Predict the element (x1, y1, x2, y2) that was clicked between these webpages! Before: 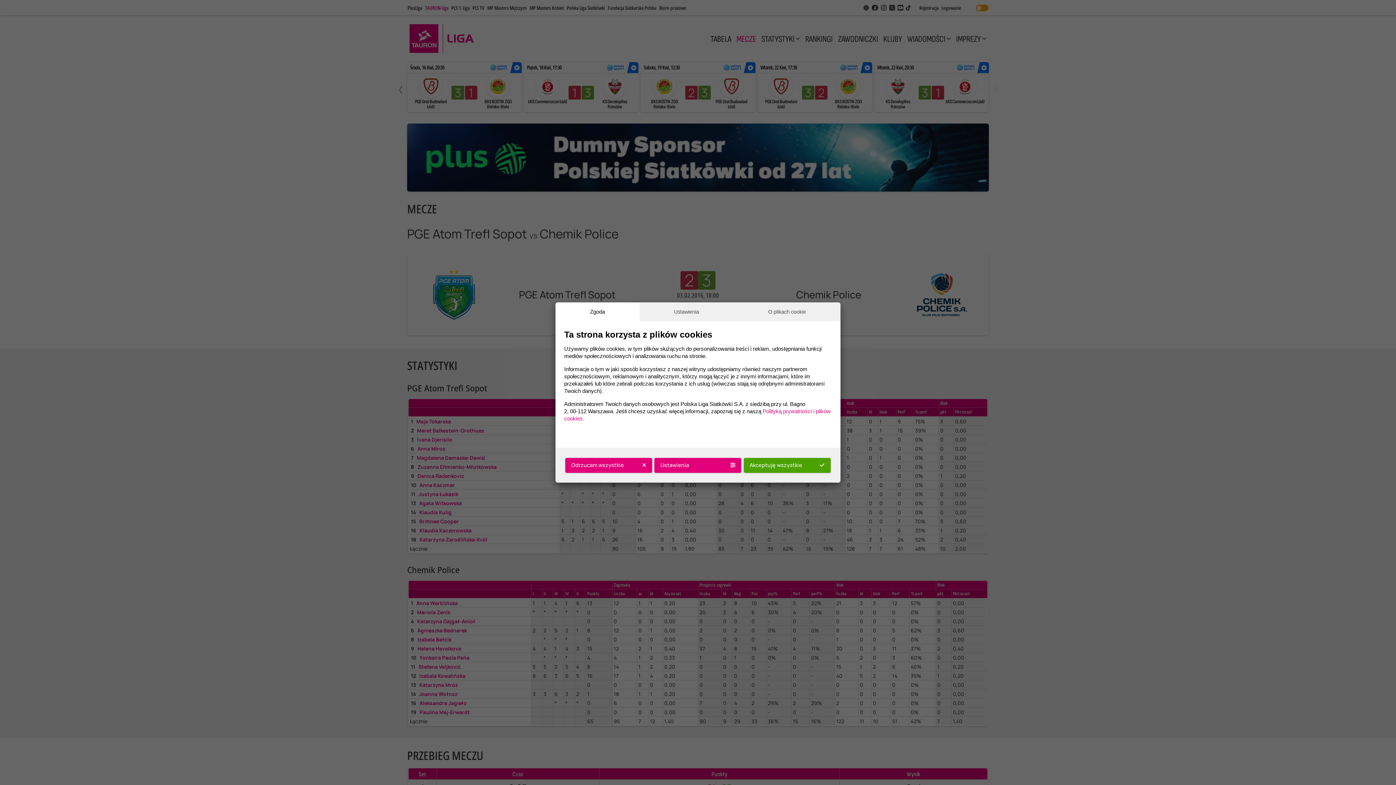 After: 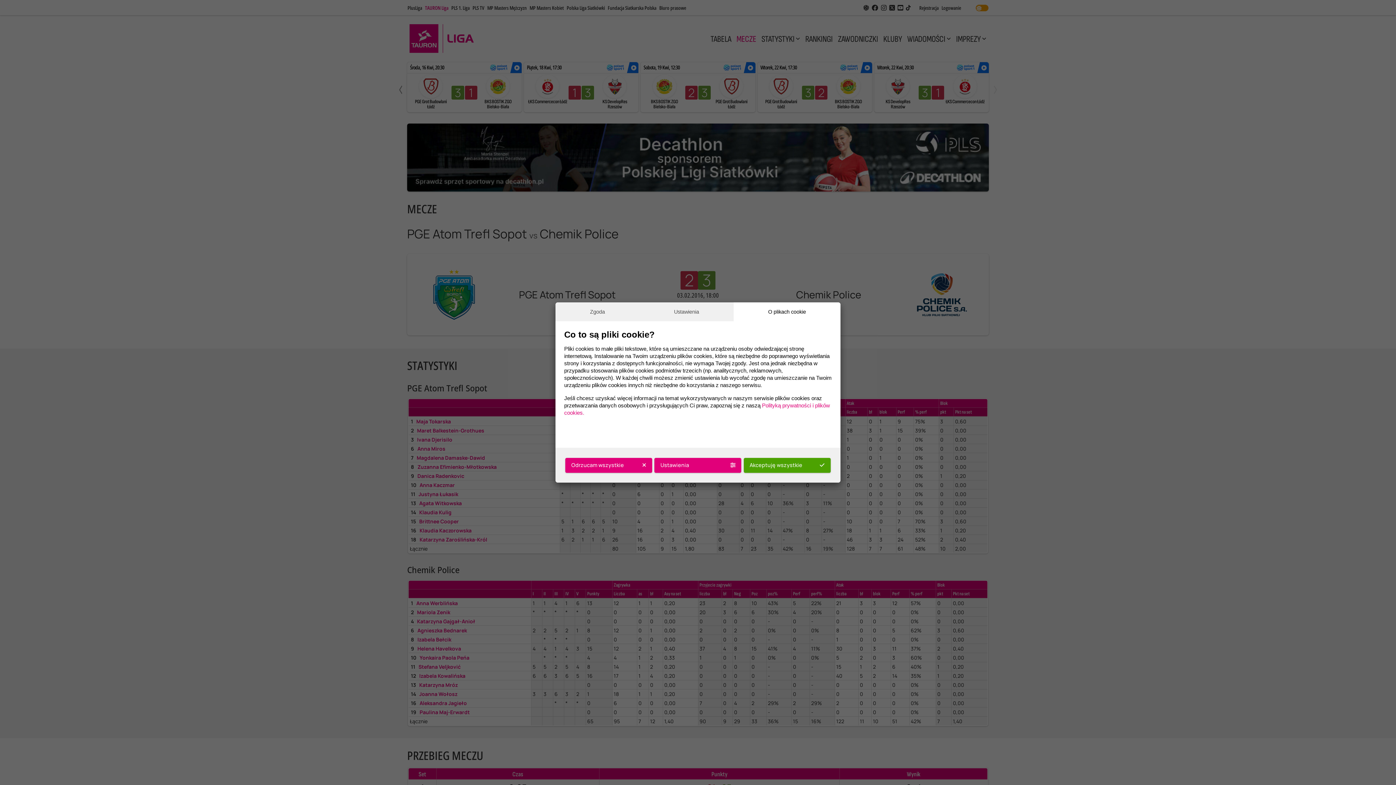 Action: bbox: (733, 302, 840, 321) label: O plikach cookie